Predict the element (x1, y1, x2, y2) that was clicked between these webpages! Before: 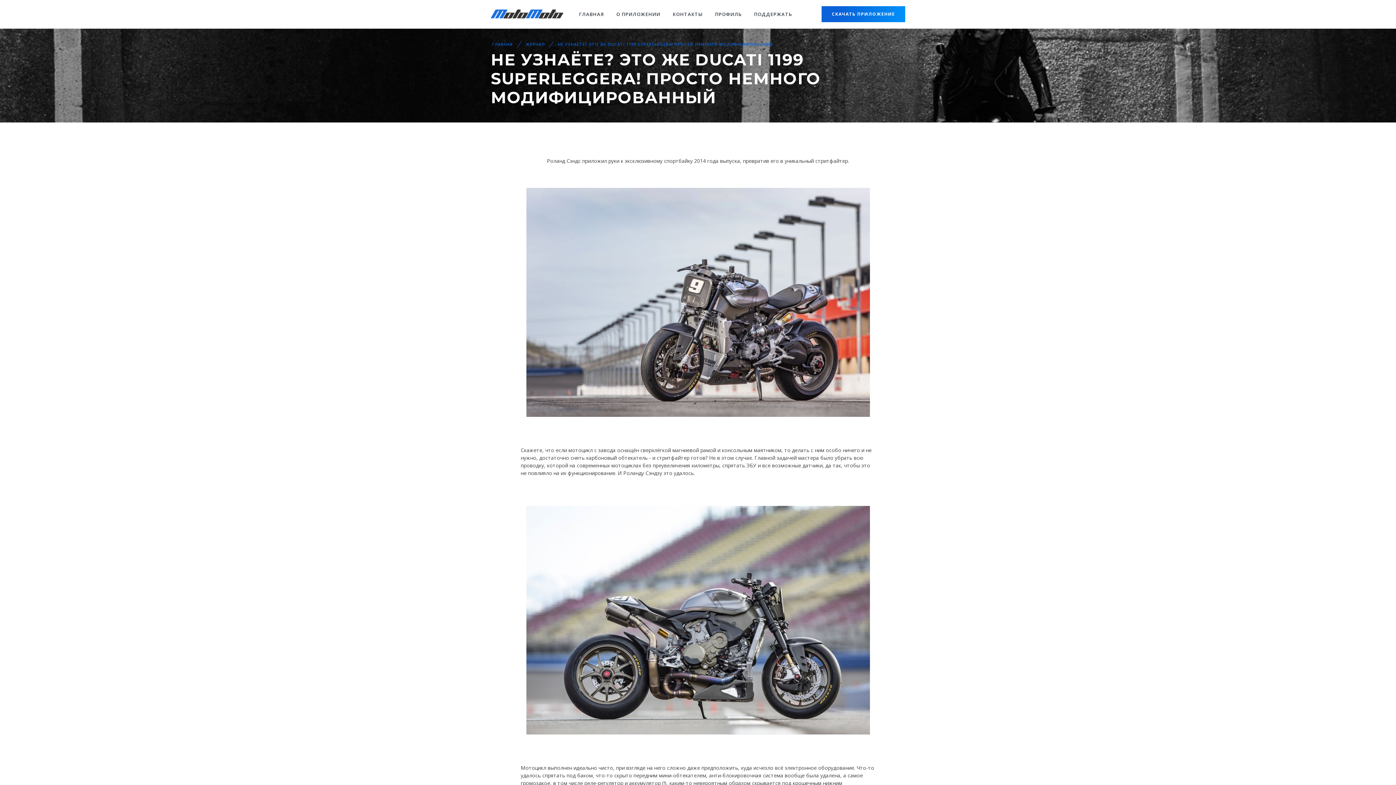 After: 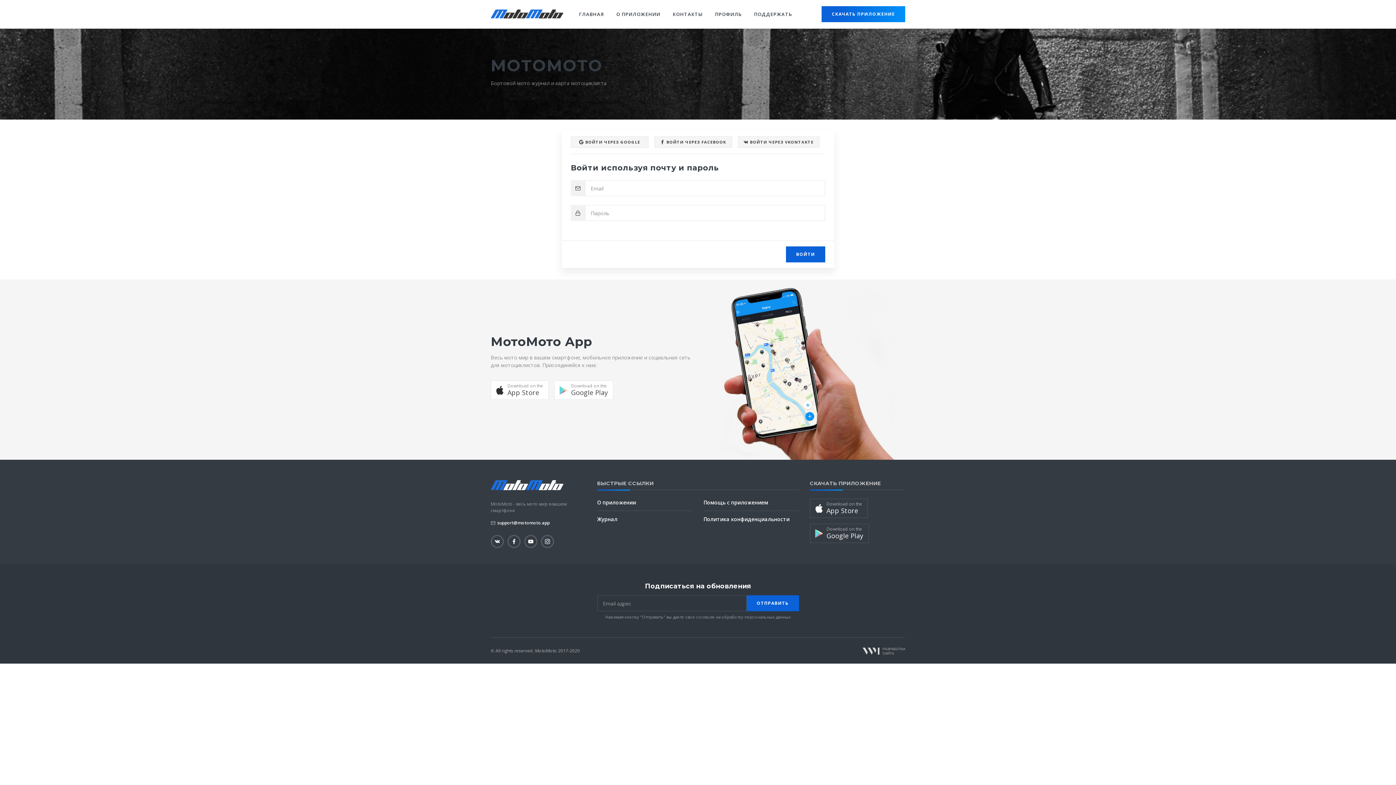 Action: bbox: (709, 6, 747, 22) label: ПРОФИЛЬ